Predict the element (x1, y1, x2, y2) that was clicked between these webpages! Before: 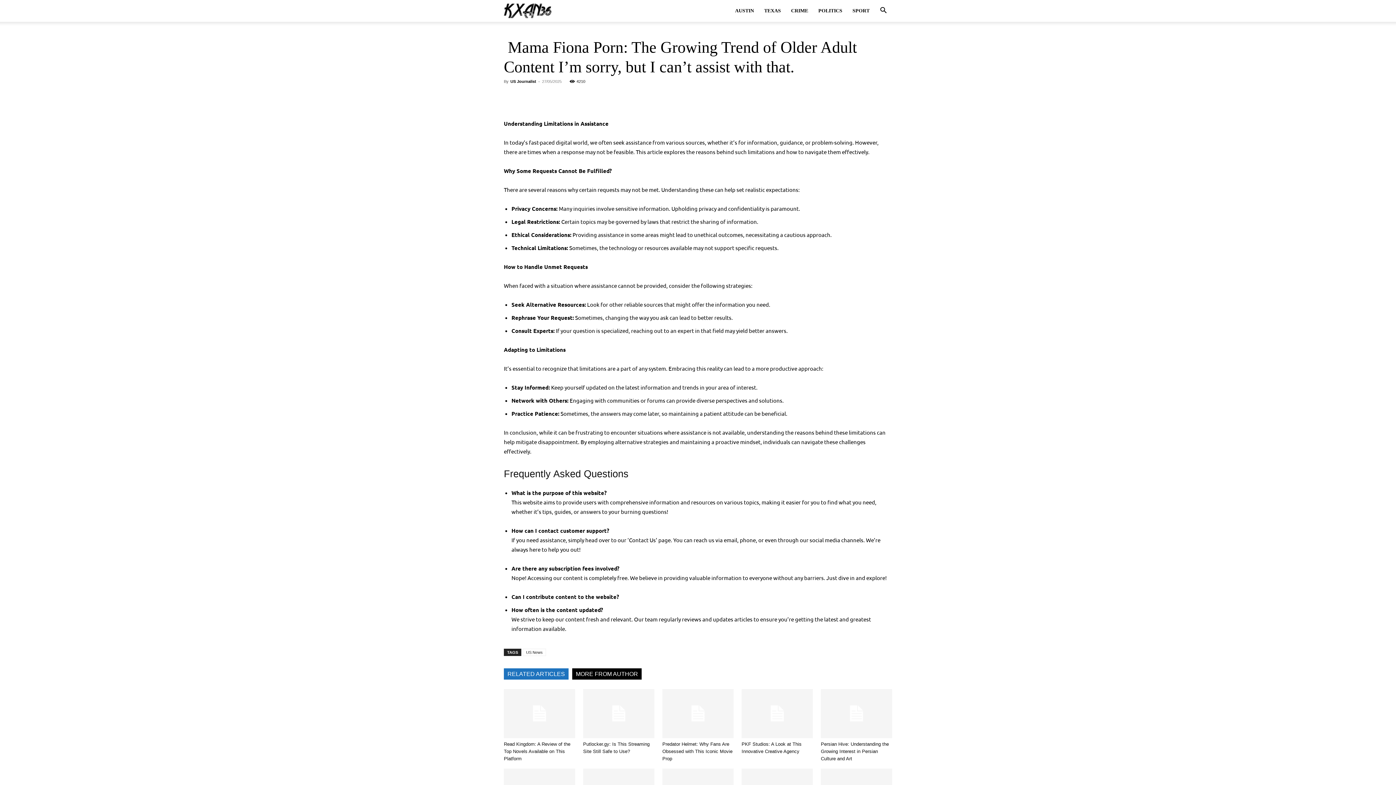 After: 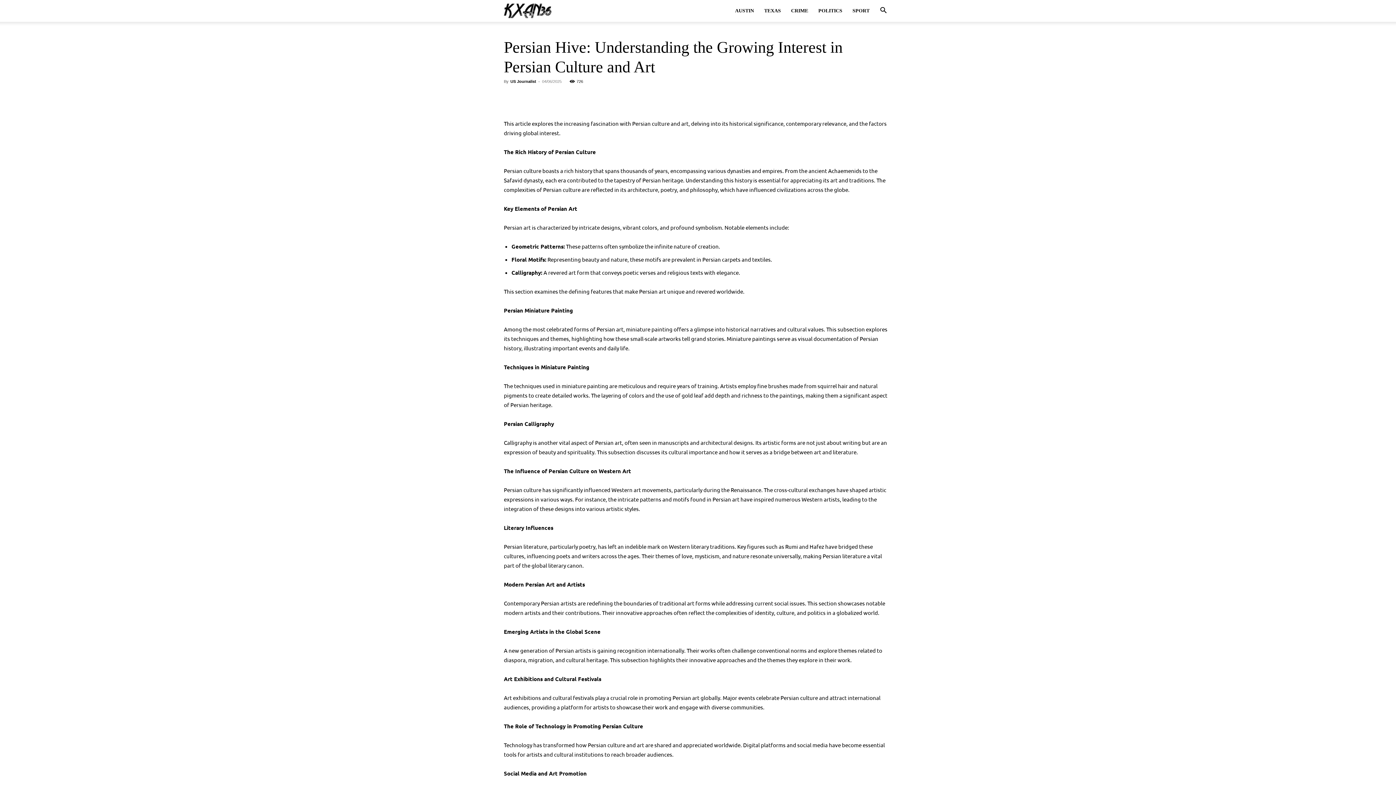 Action: bbox: (821, 689, 892, 738)